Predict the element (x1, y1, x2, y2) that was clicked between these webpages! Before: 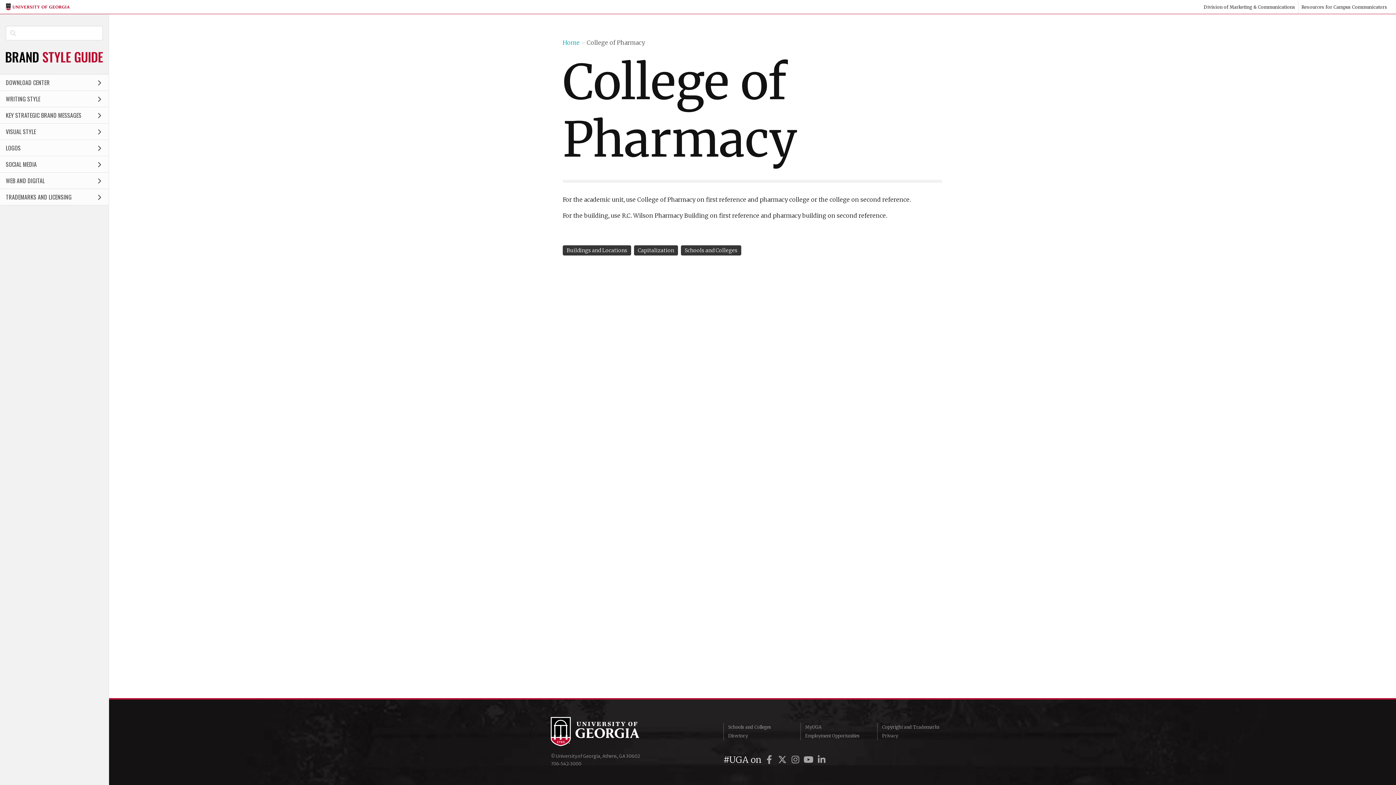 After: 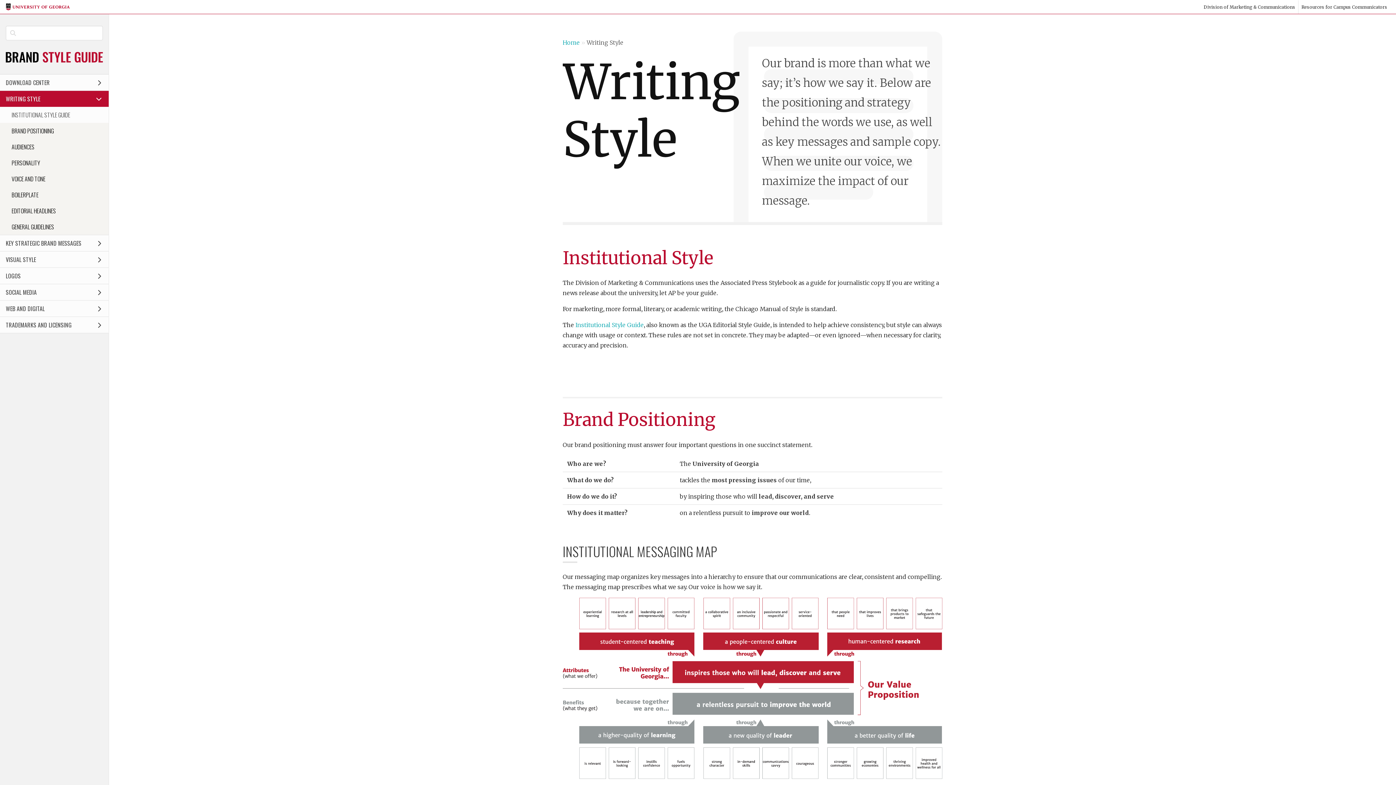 Action: label: WRITING STYLE bbox: (0, 90, 108, 106)